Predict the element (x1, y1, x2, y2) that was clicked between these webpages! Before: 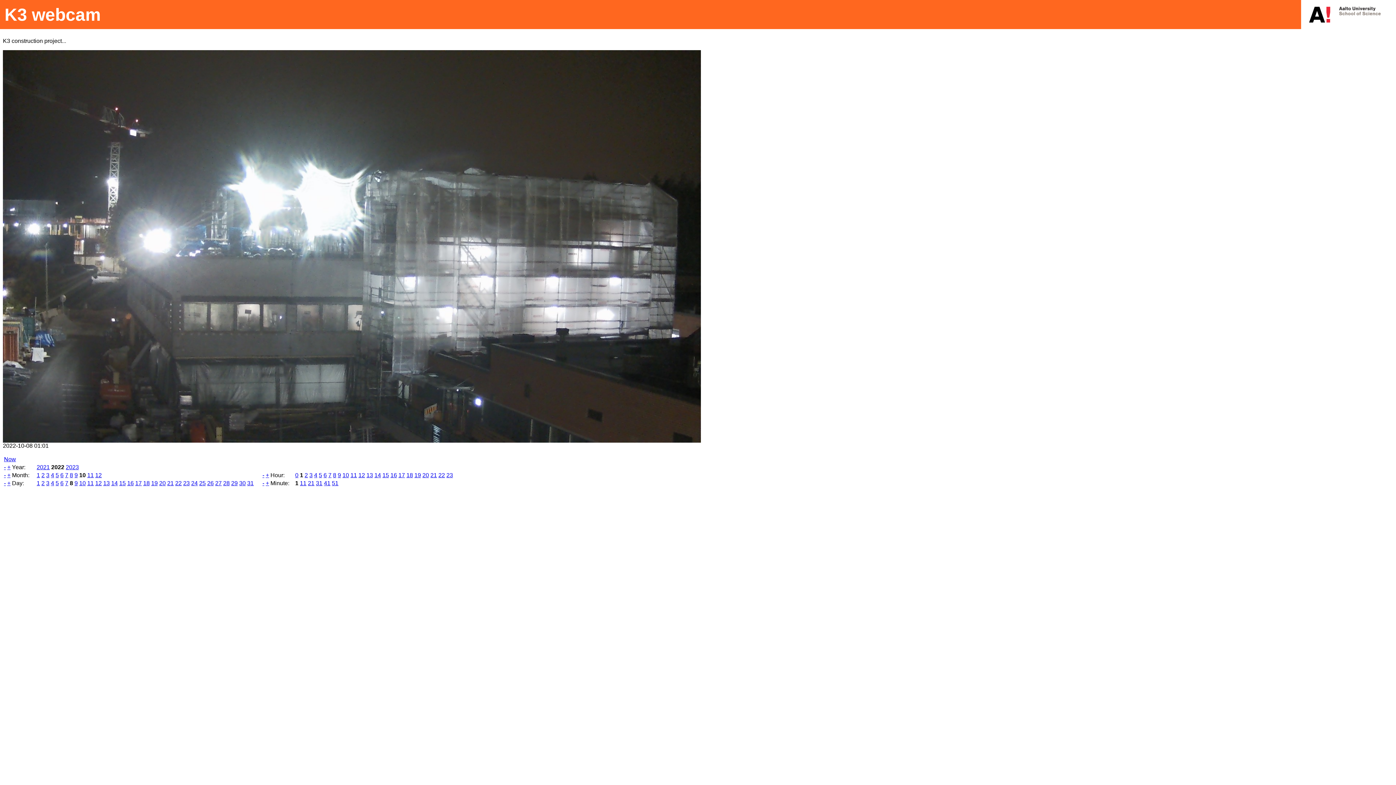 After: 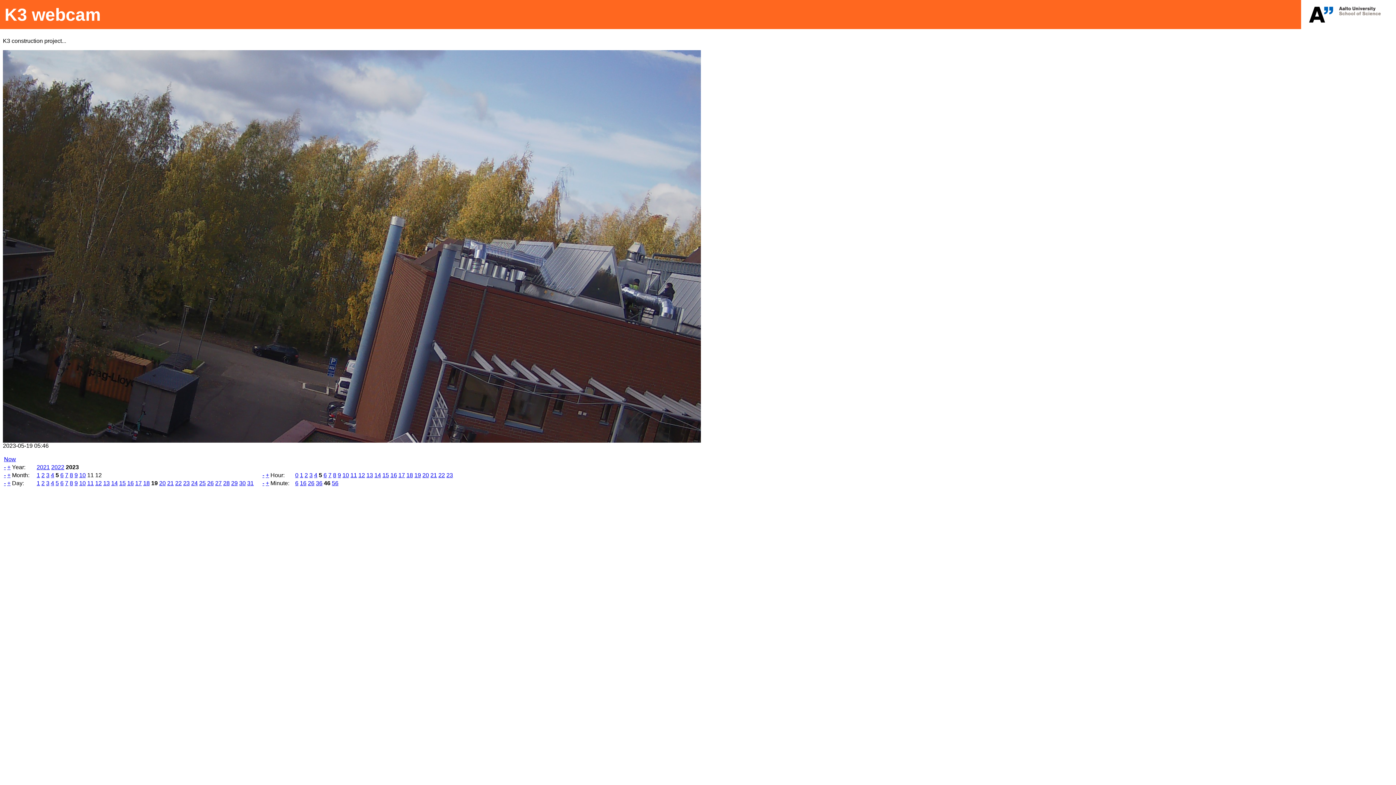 Action: label: Now bbox: (4, 456, 16, 462)